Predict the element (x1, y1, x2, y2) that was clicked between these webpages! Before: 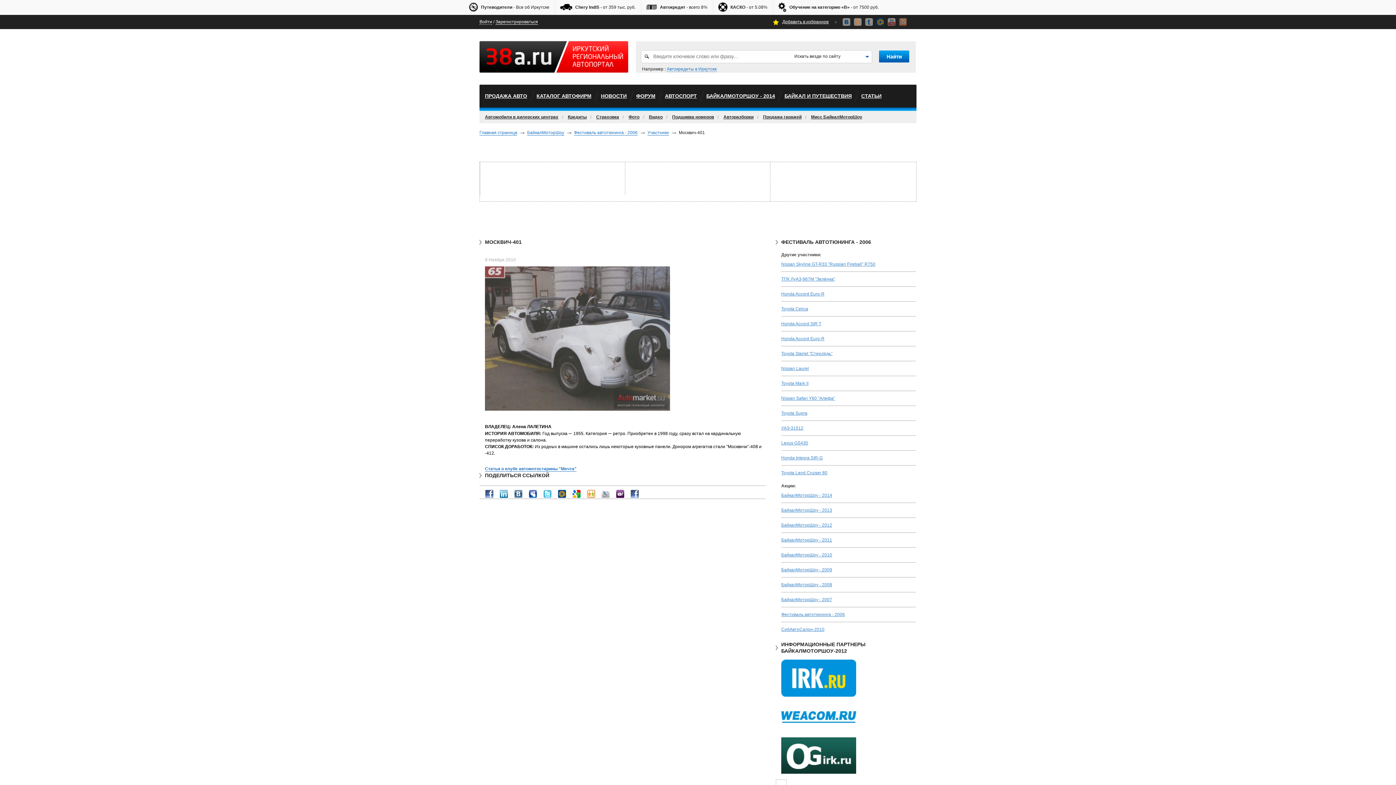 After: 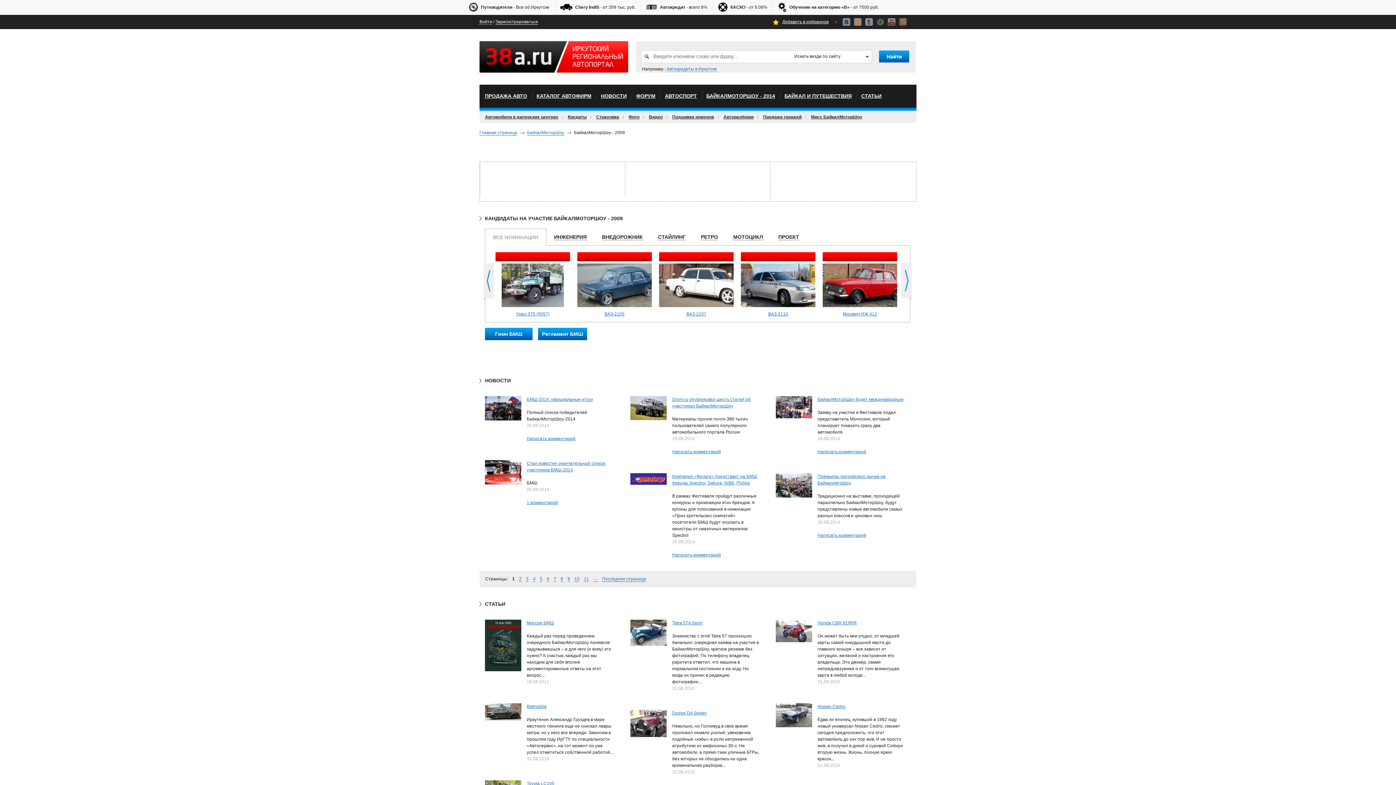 Action: bbox: (781, 567, 832, 572) label: БайкалМоторШоу - 2009